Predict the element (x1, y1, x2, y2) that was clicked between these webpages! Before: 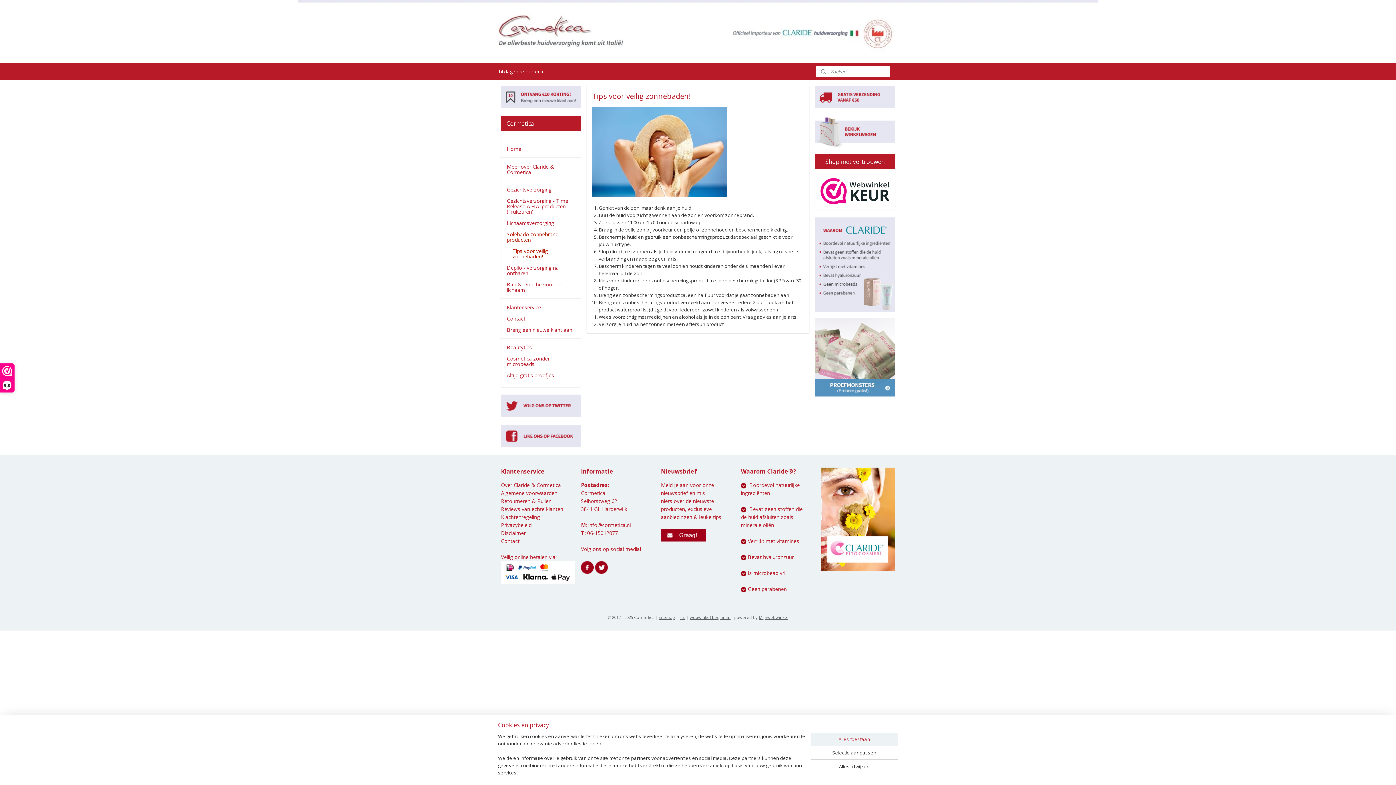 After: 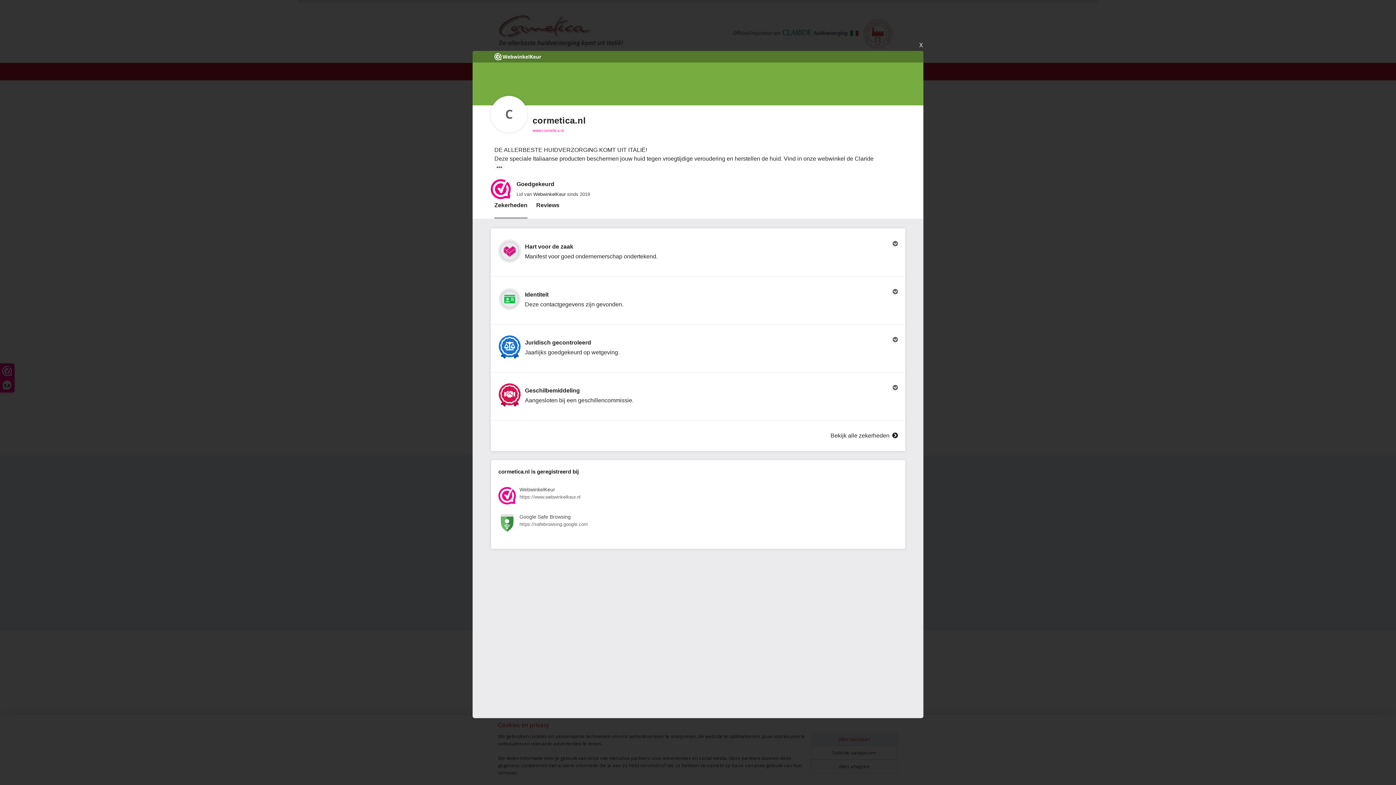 Action: label: 9,8 bbox: (0, 364, 14, 392)